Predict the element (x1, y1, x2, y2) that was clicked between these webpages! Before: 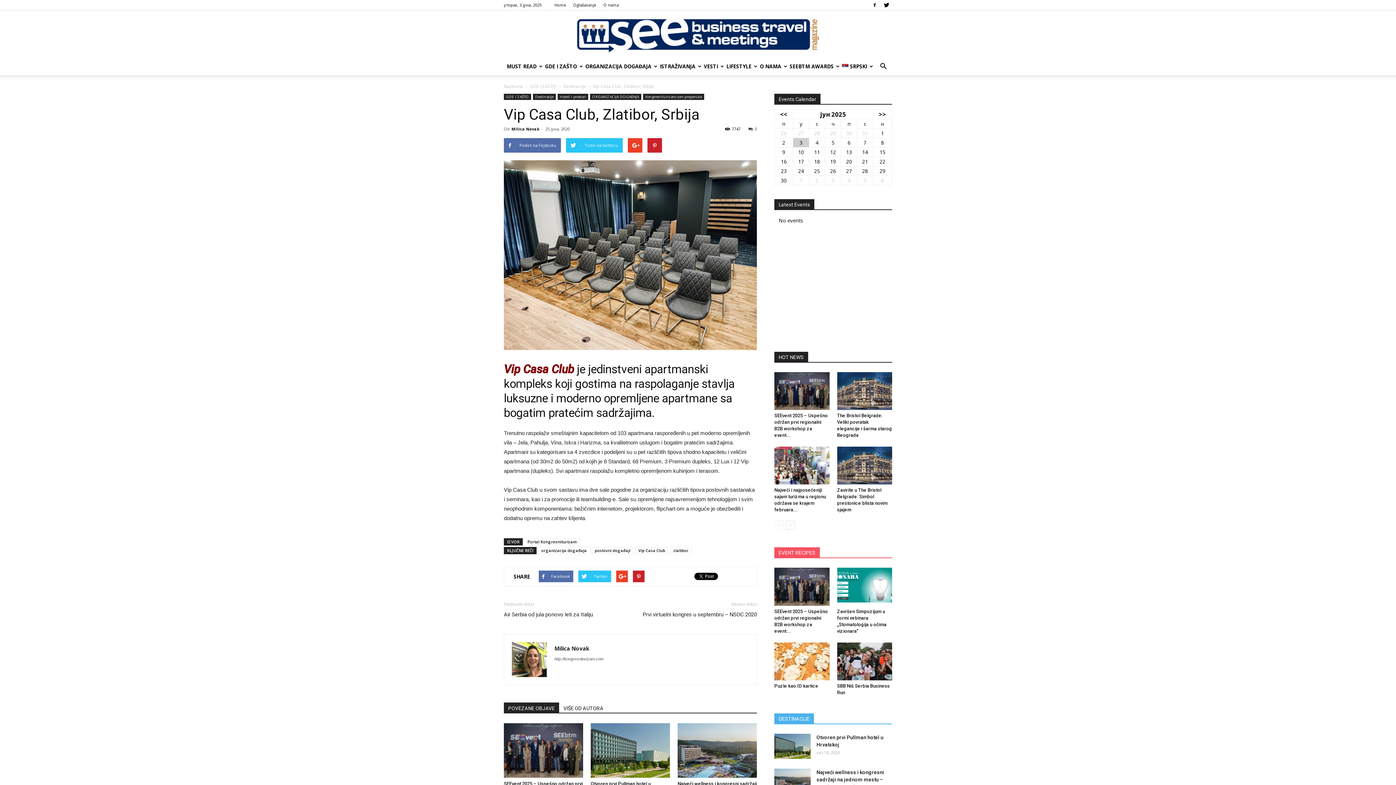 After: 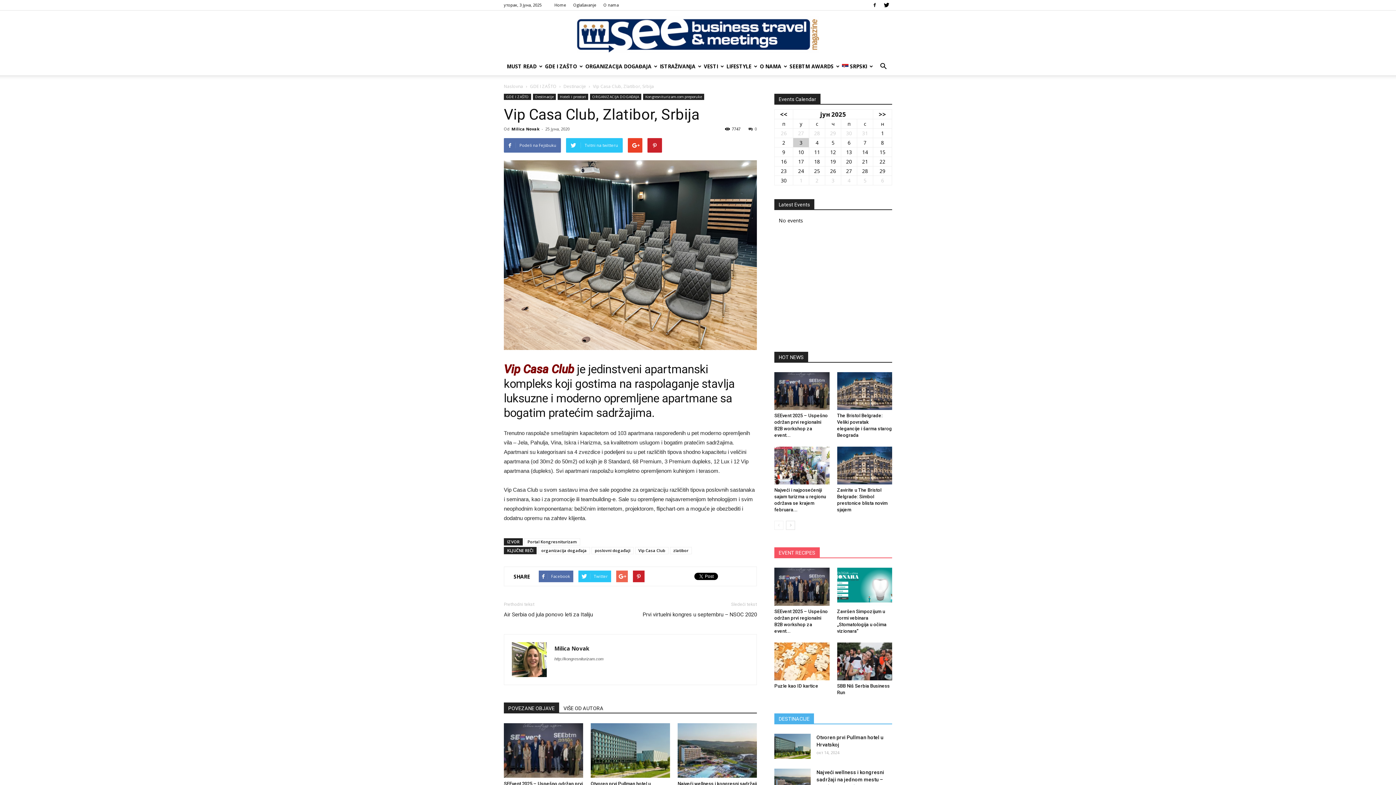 Action: bbox: (616, 570, 628, 582)